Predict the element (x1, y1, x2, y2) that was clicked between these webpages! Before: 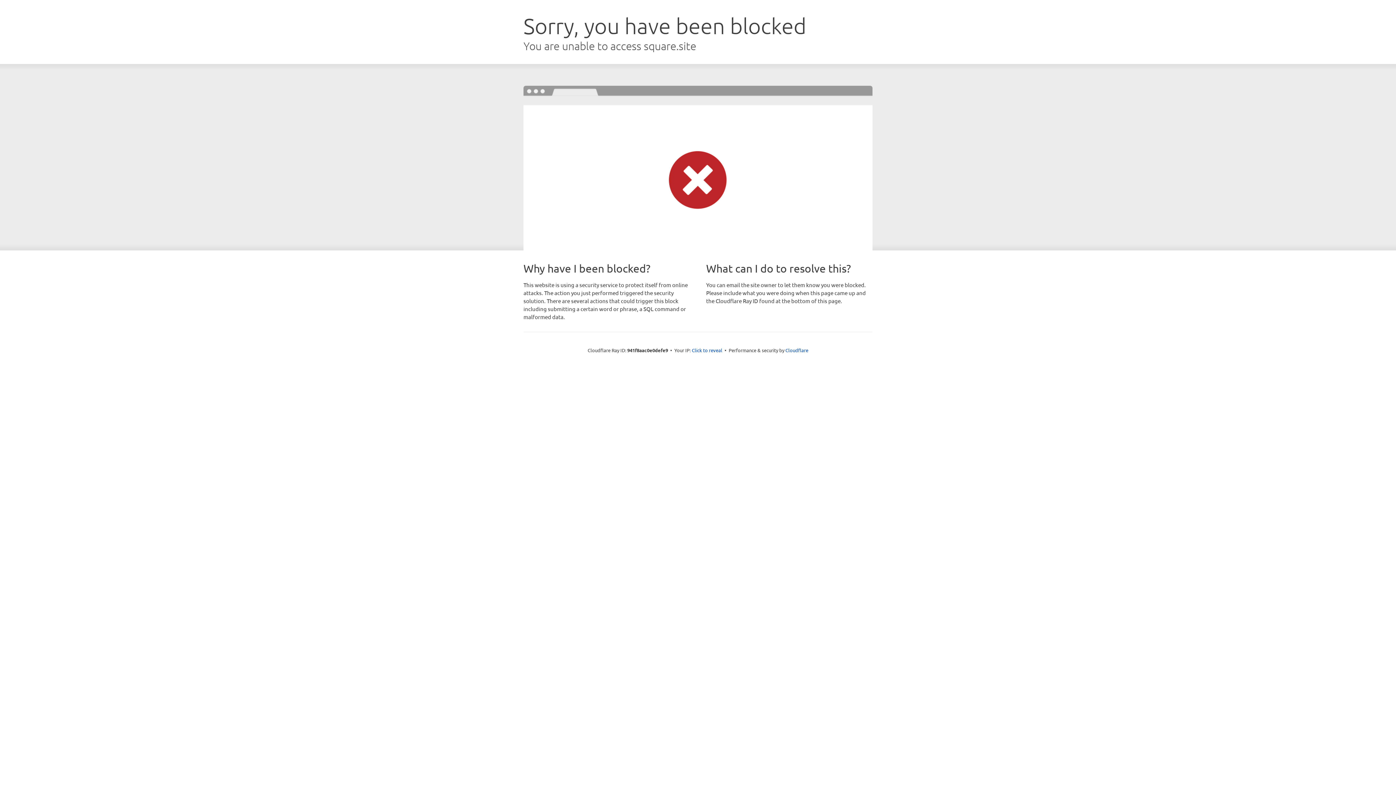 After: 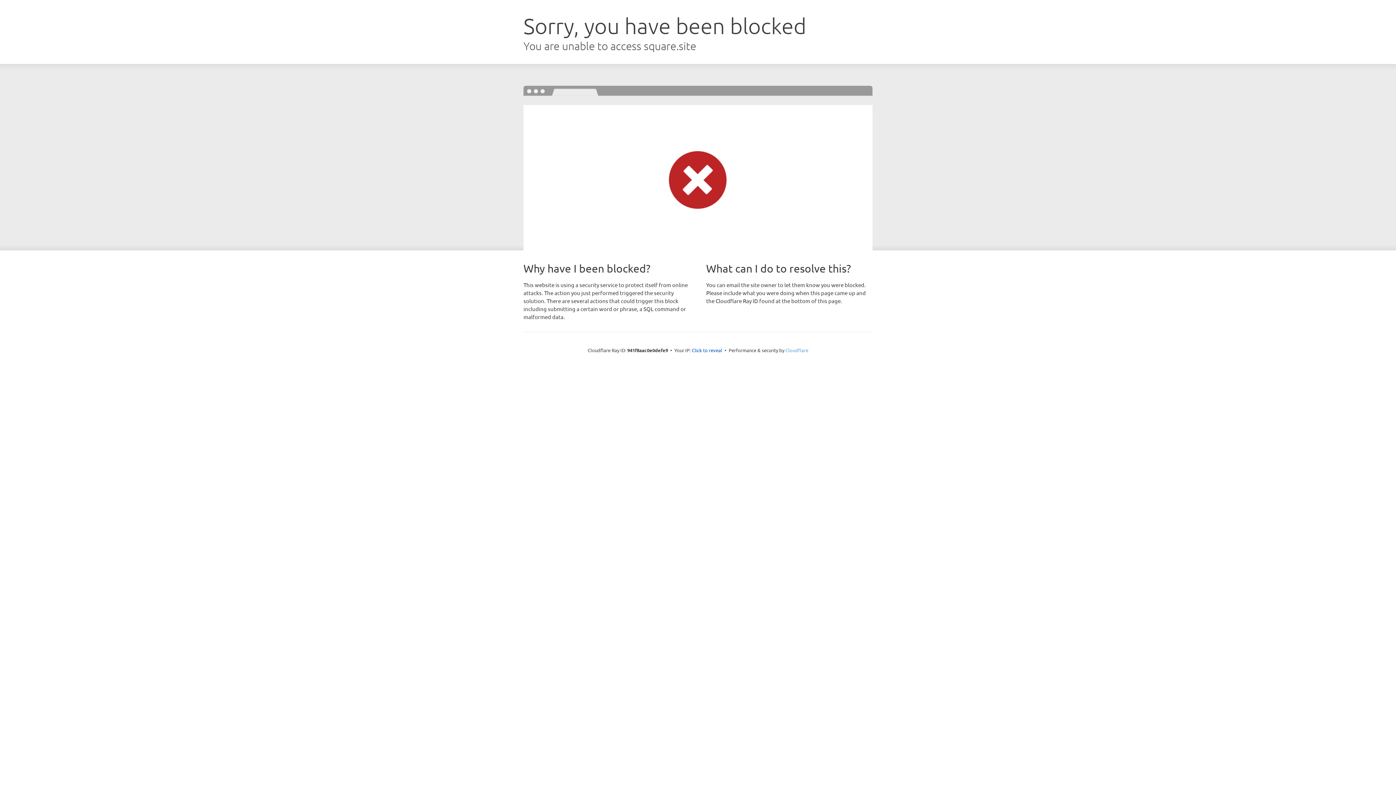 Action: bbox: (785, 347, 808, 353) label: Cloudflare